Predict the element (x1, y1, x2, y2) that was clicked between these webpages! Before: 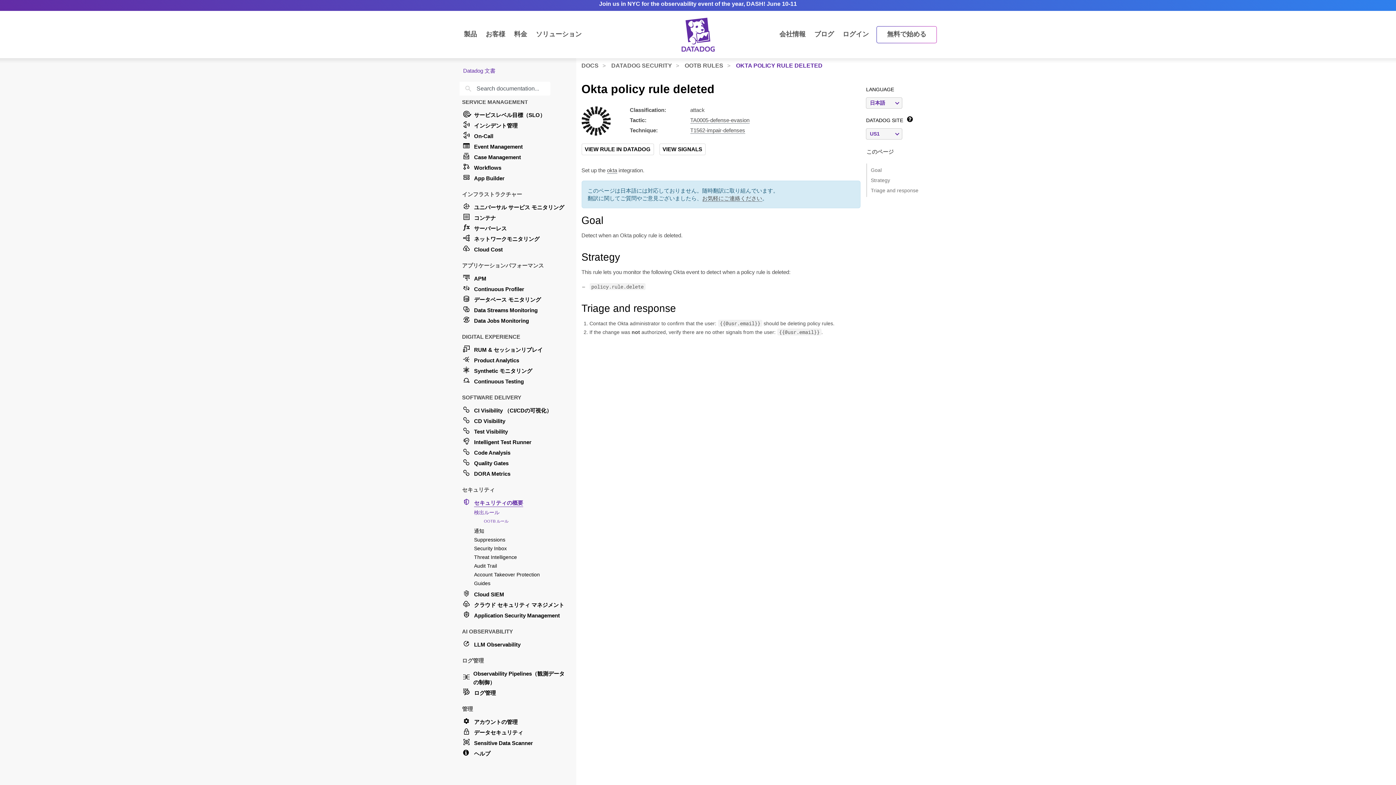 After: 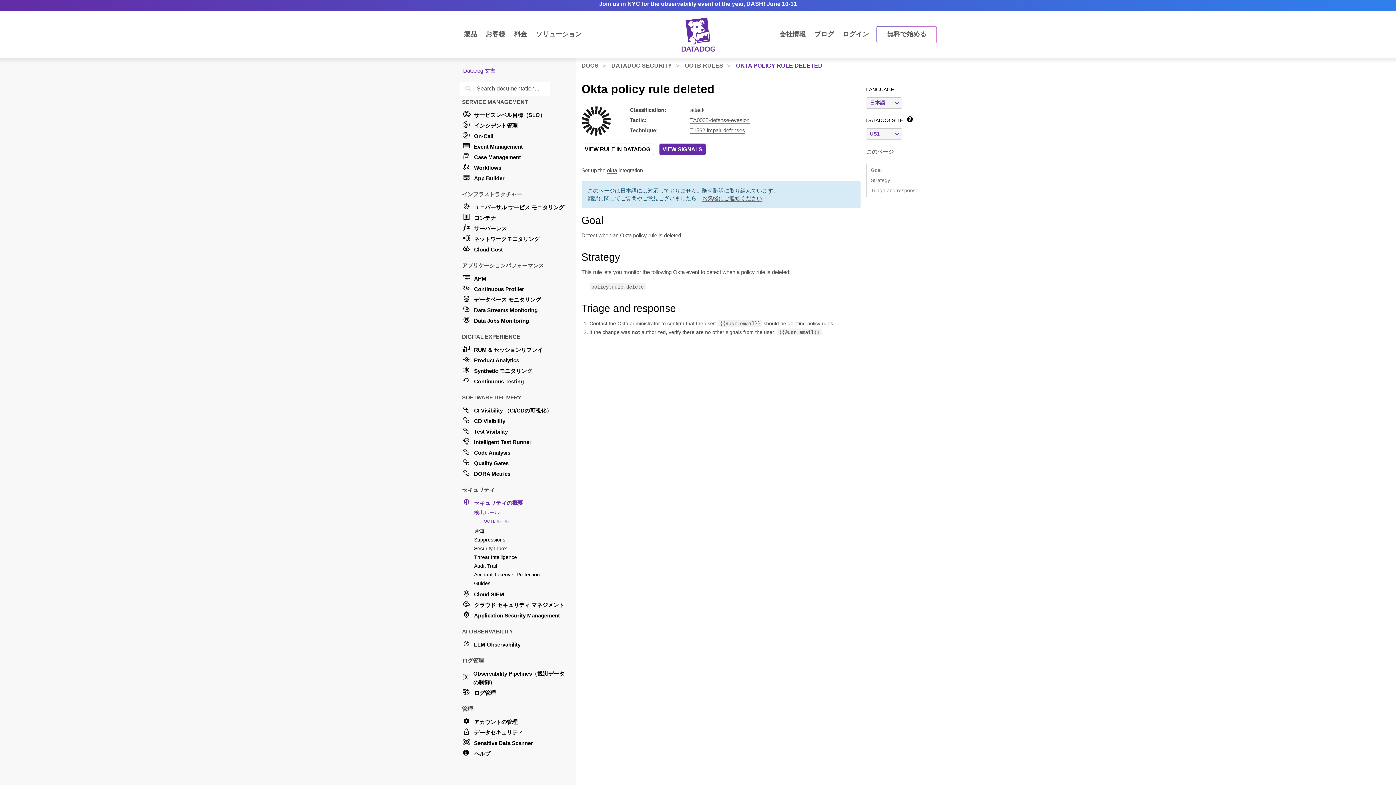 Action: label: VIEW SIGNALS bbox: (662, 146, 702, 152)